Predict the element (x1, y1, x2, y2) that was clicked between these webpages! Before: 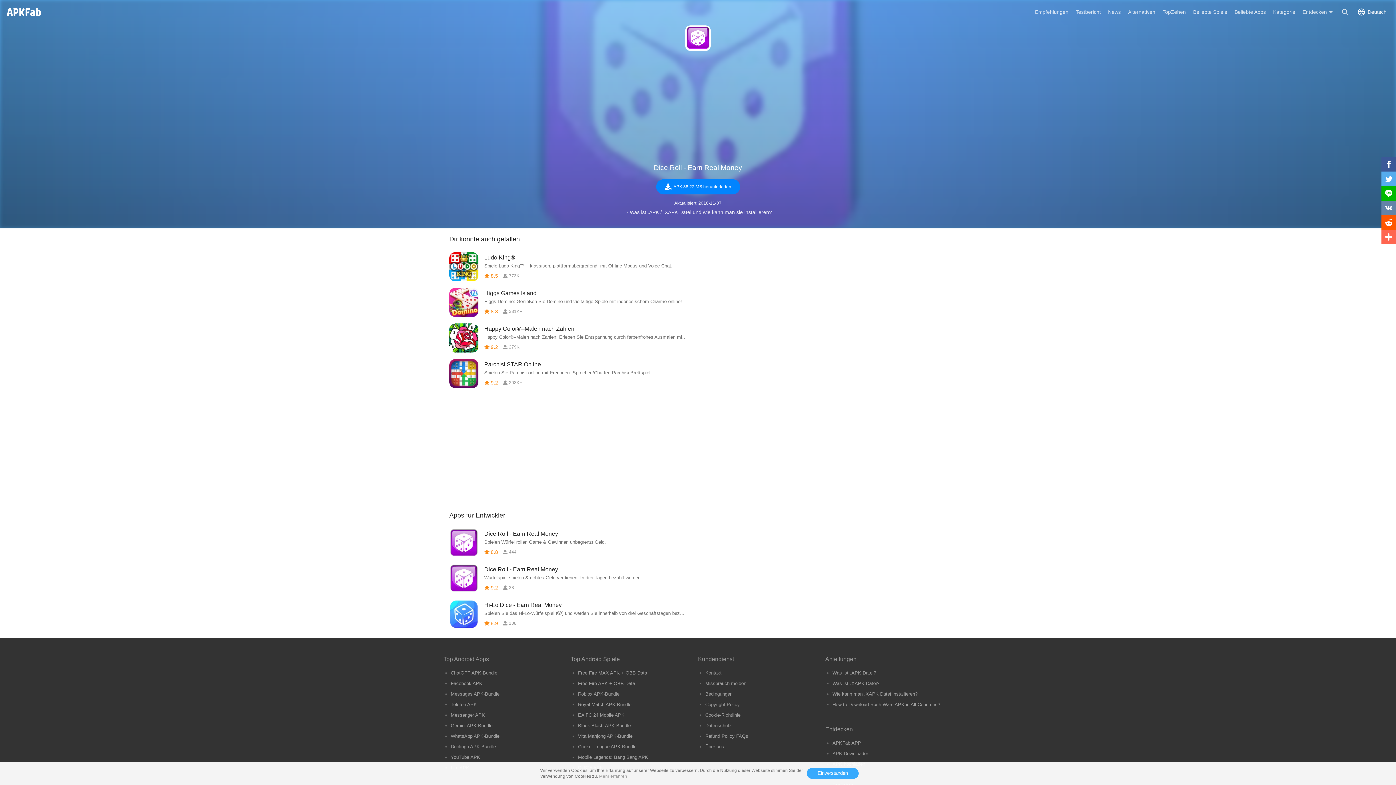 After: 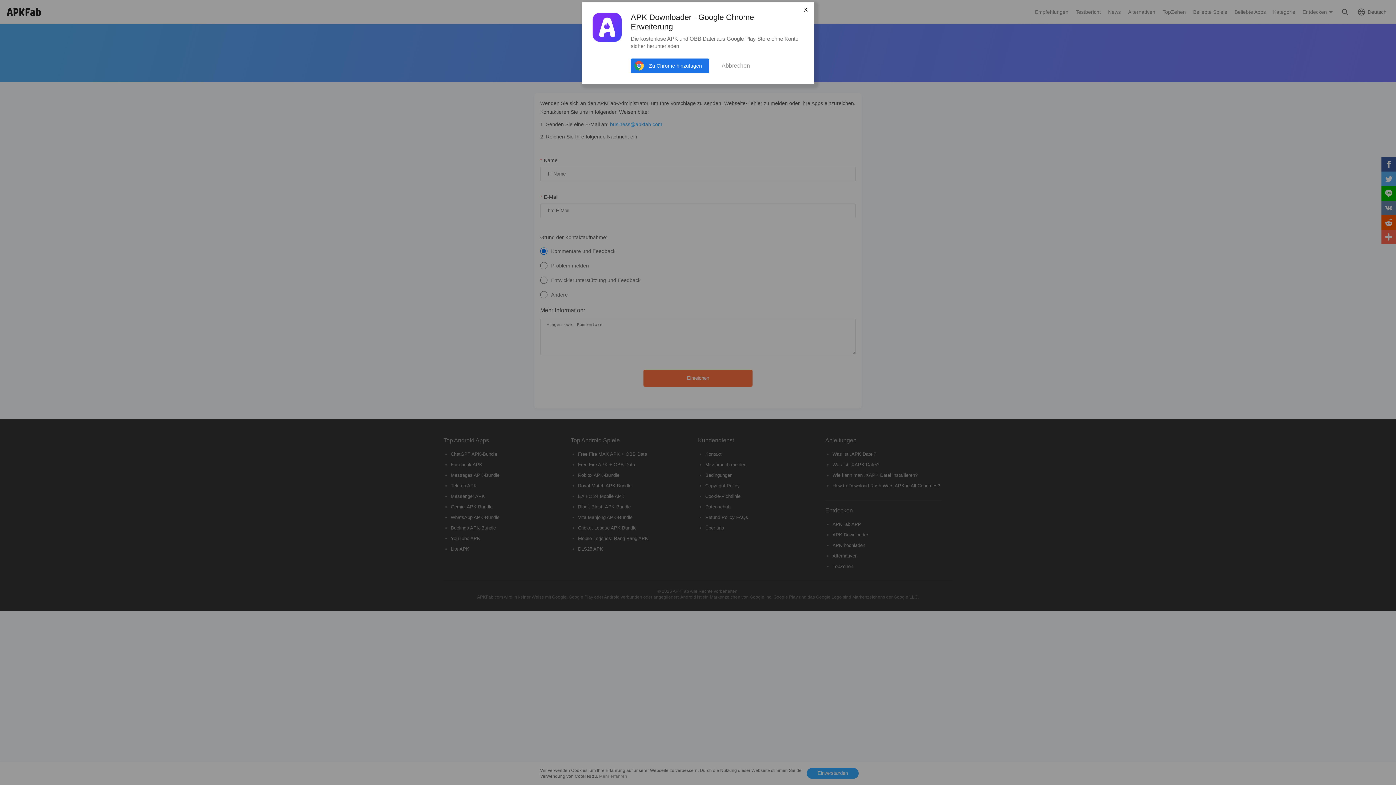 Action: bbox: (705, 670, 721, 676) label: Kontakt